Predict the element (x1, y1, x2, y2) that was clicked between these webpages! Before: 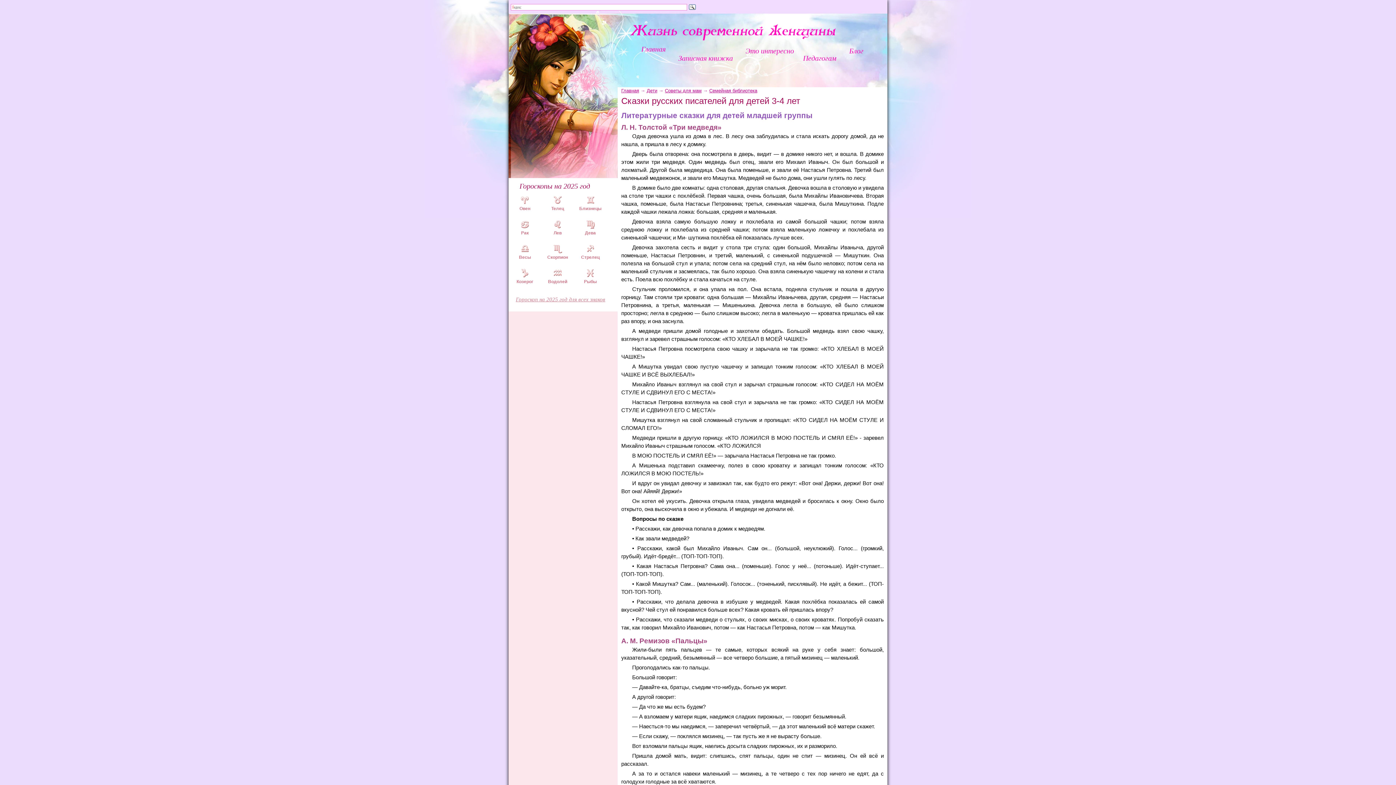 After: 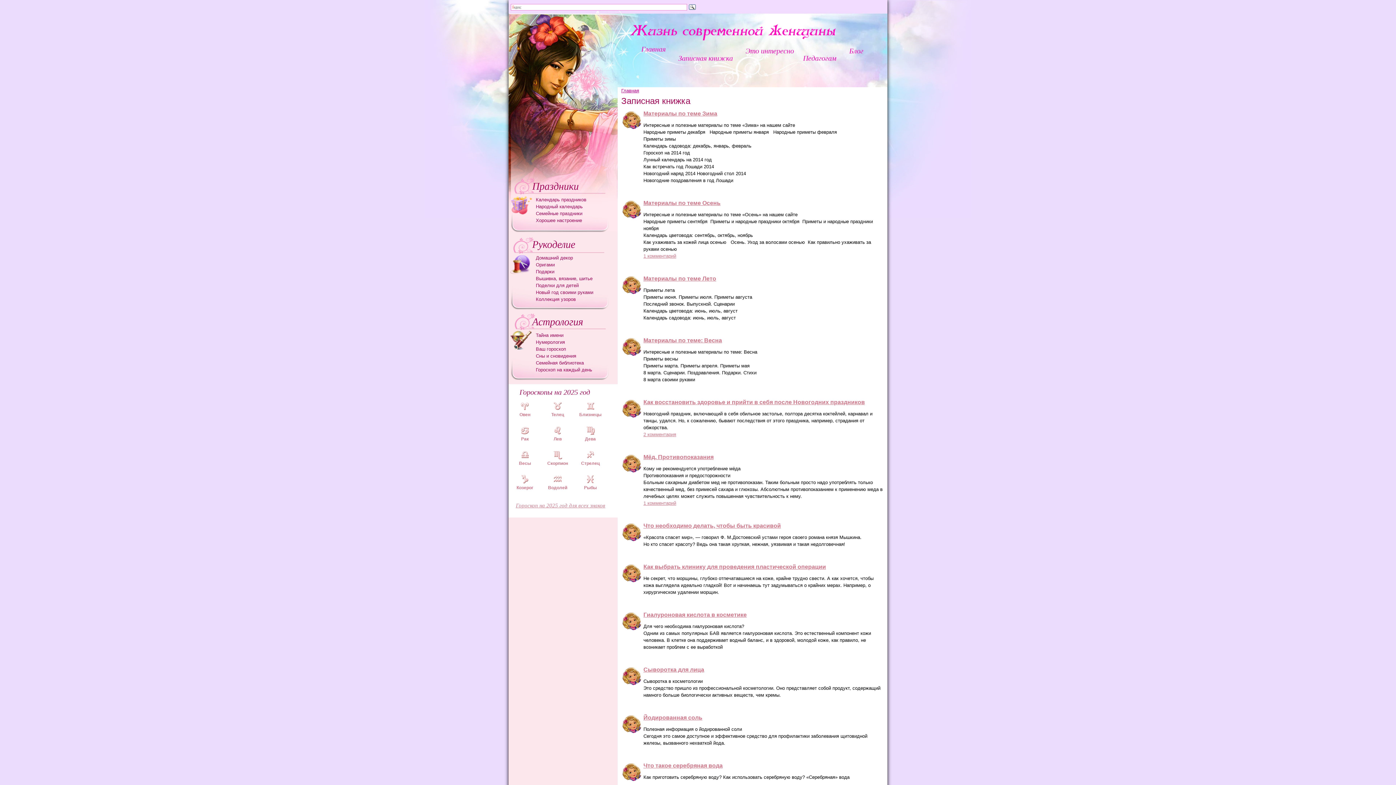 Action: label: Записная книжка bbox: (678, 52, 733, 63)